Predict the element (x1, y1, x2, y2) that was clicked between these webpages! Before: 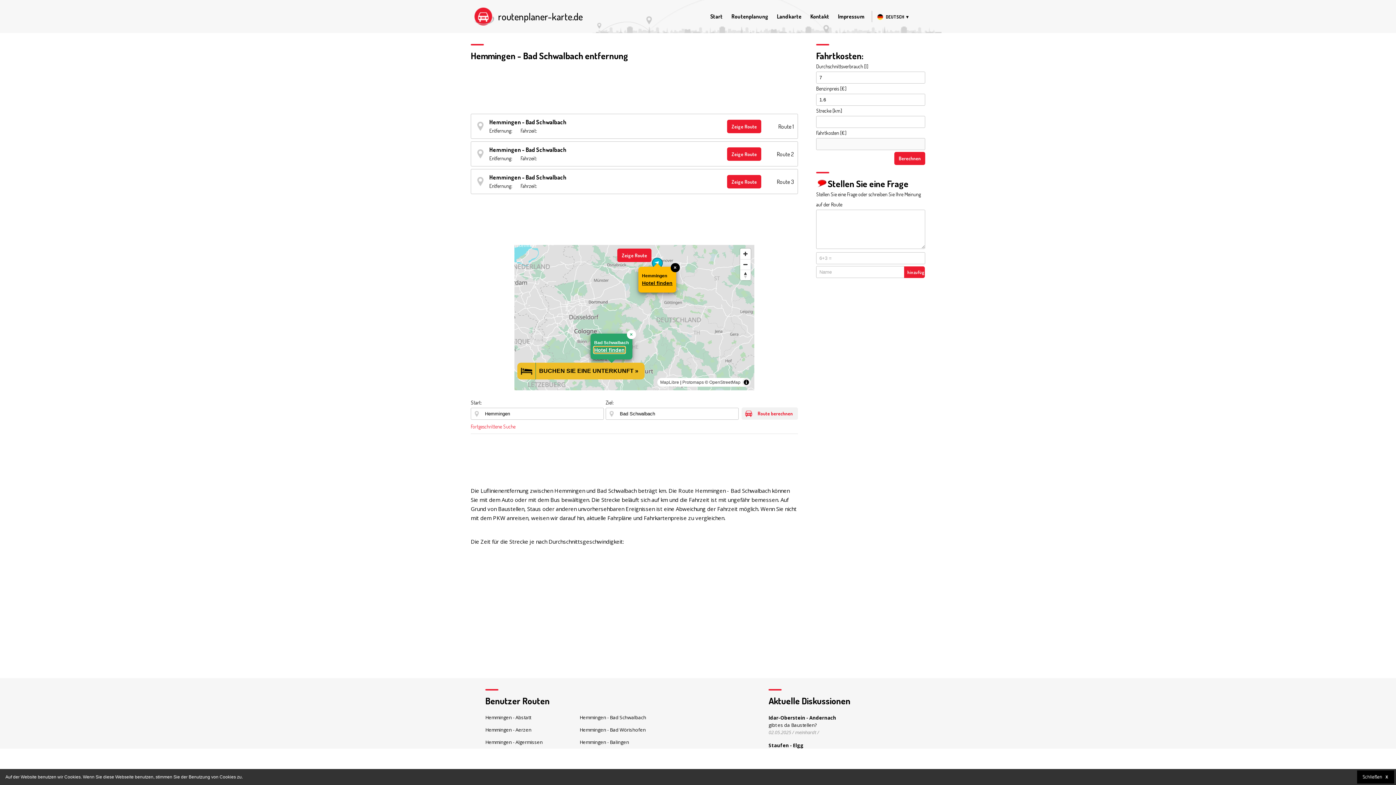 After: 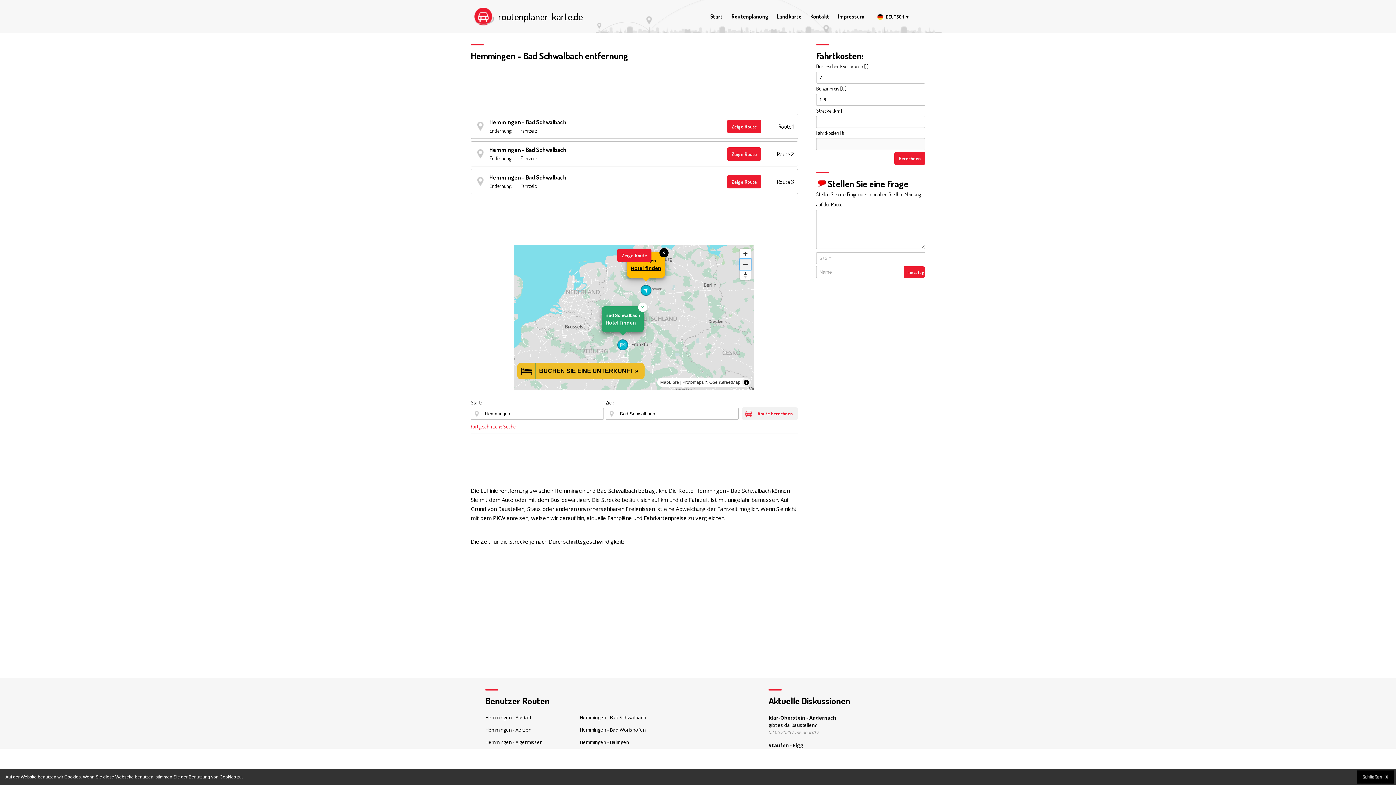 Action: label: Zoom out bbox: (740, 259, 750, 269)